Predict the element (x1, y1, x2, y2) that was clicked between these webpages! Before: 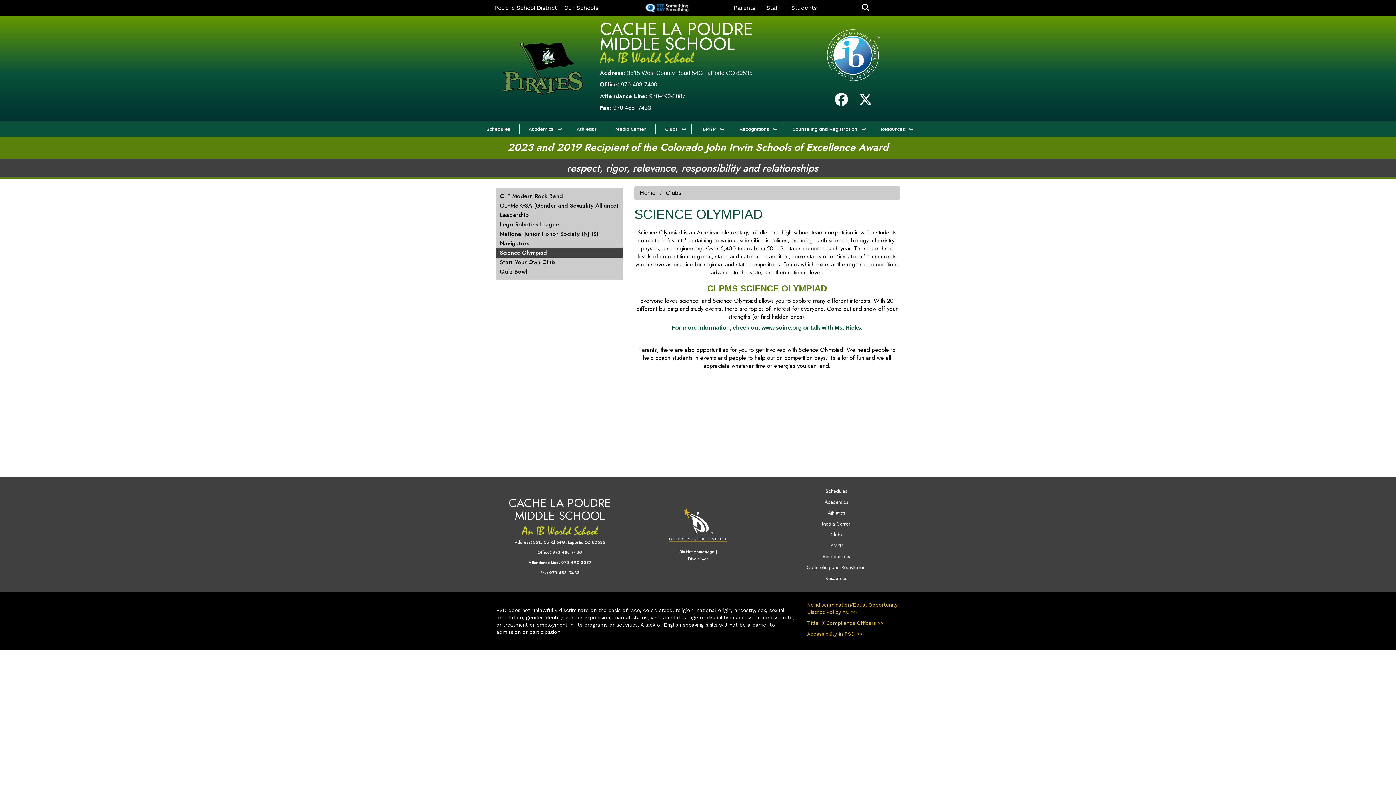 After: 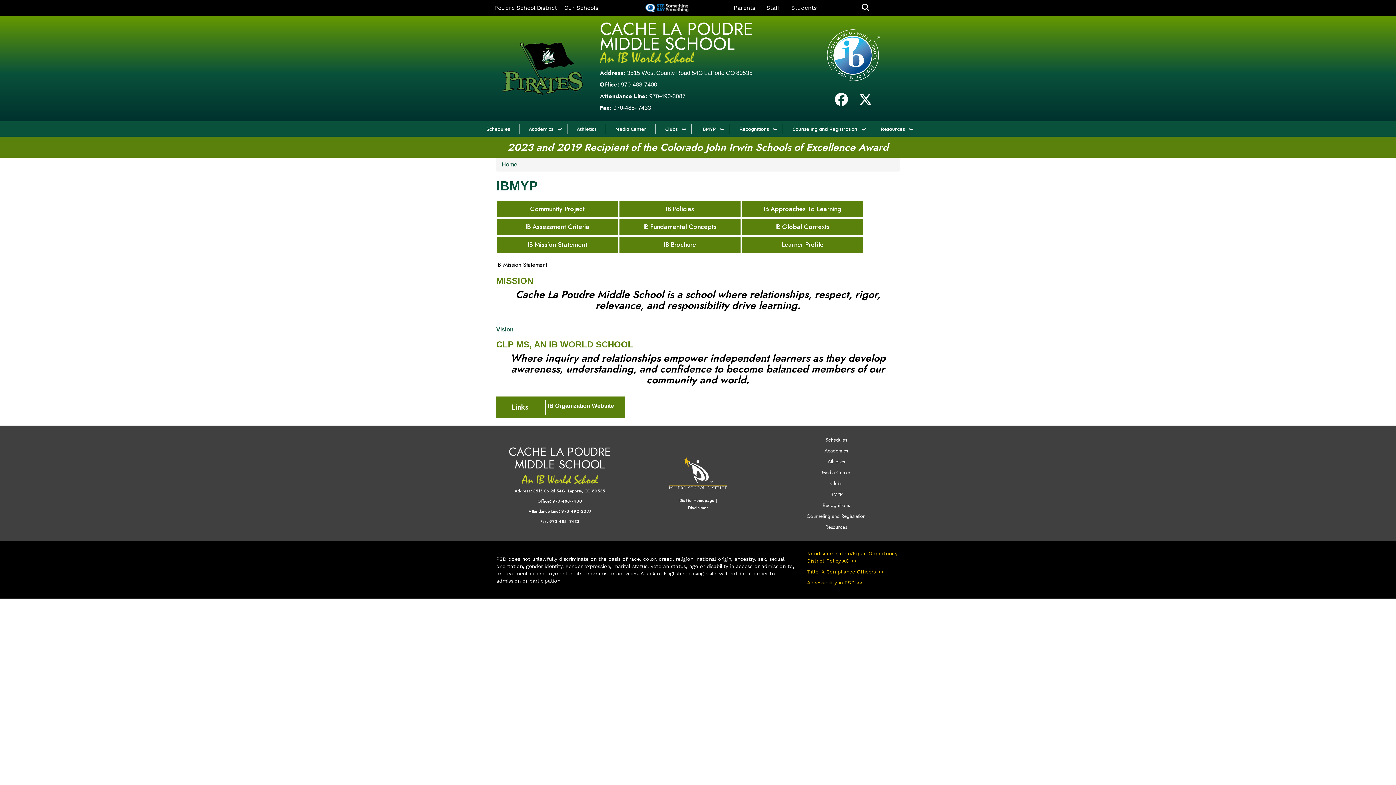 Action: label: IBMYP bbox: (692, 121, 729, 136)